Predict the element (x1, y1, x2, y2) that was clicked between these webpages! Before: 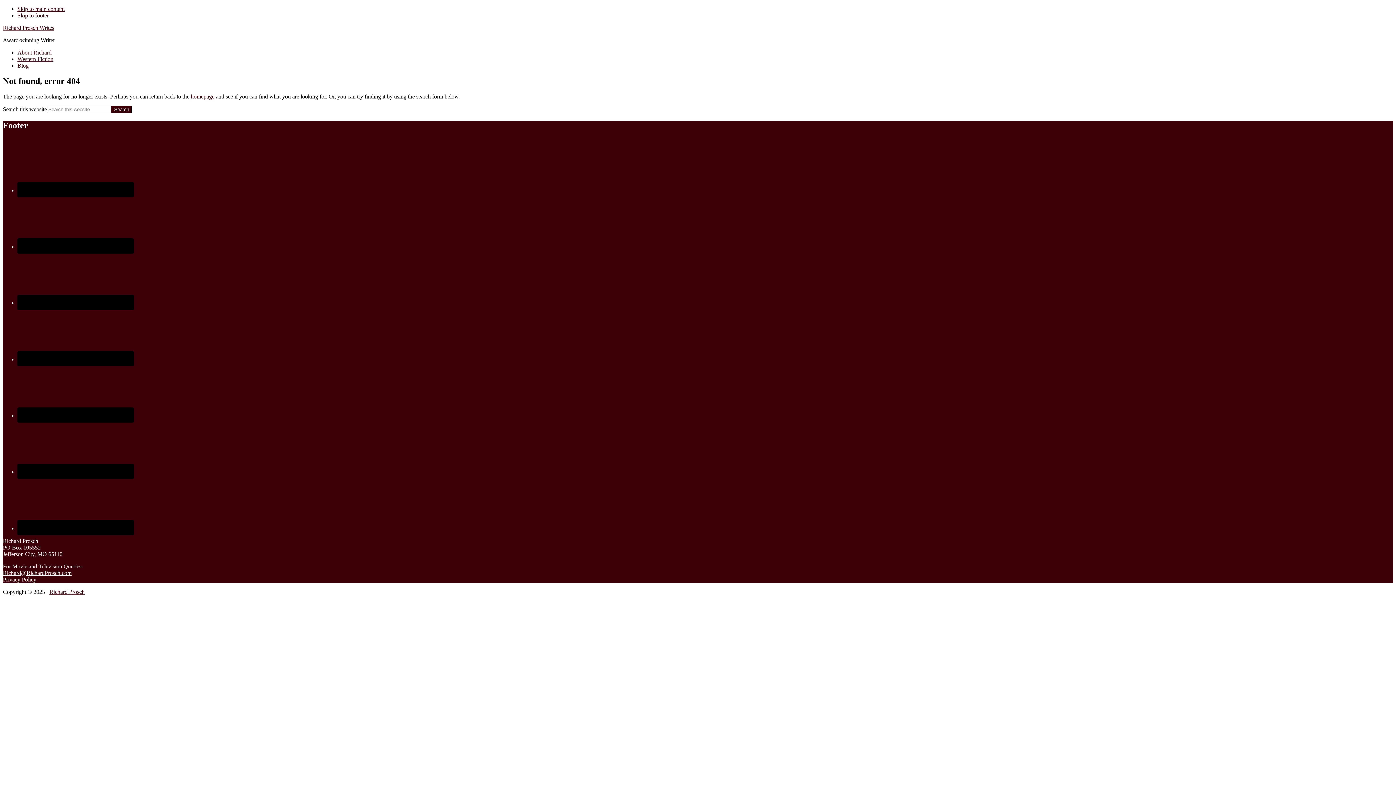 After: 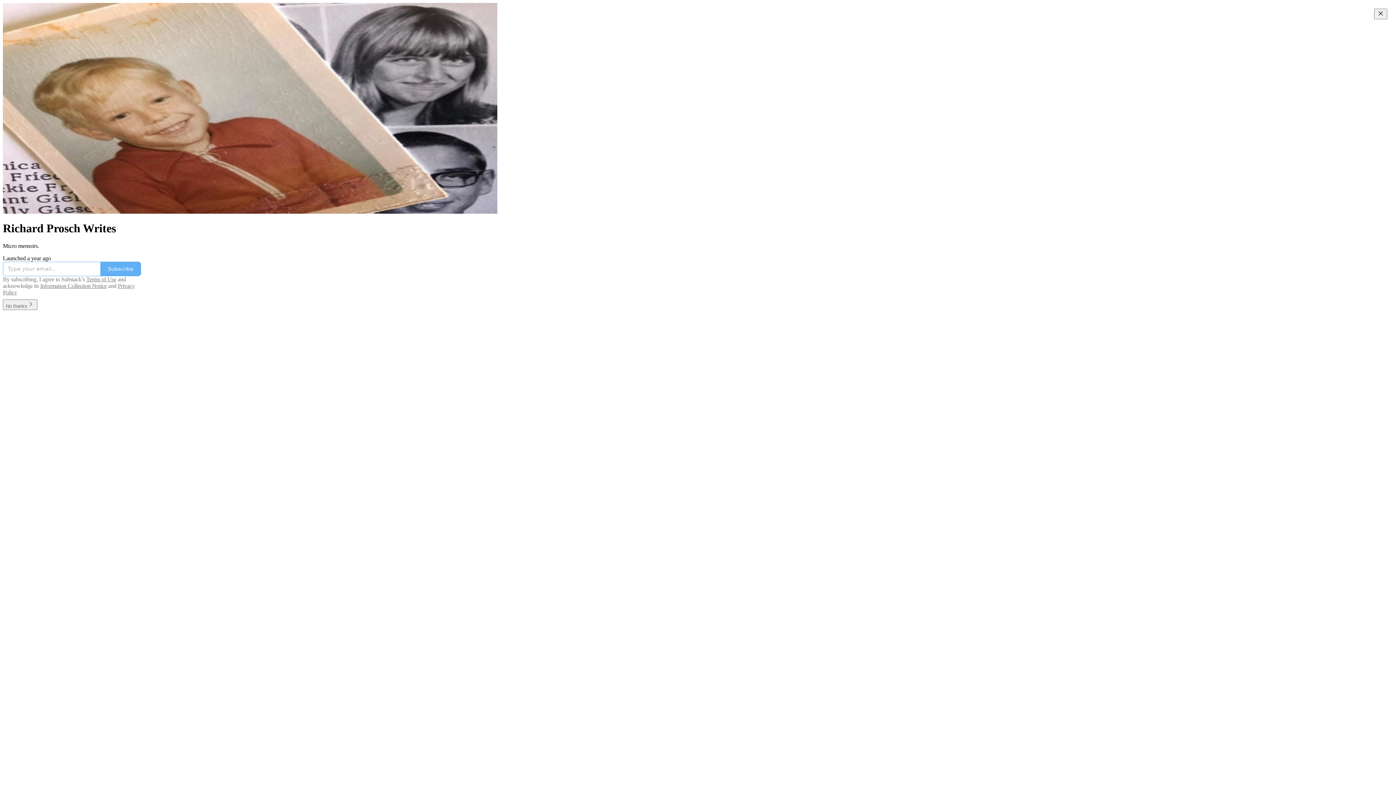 Action: label: Blog bbox: (17, 62, 28, 68)